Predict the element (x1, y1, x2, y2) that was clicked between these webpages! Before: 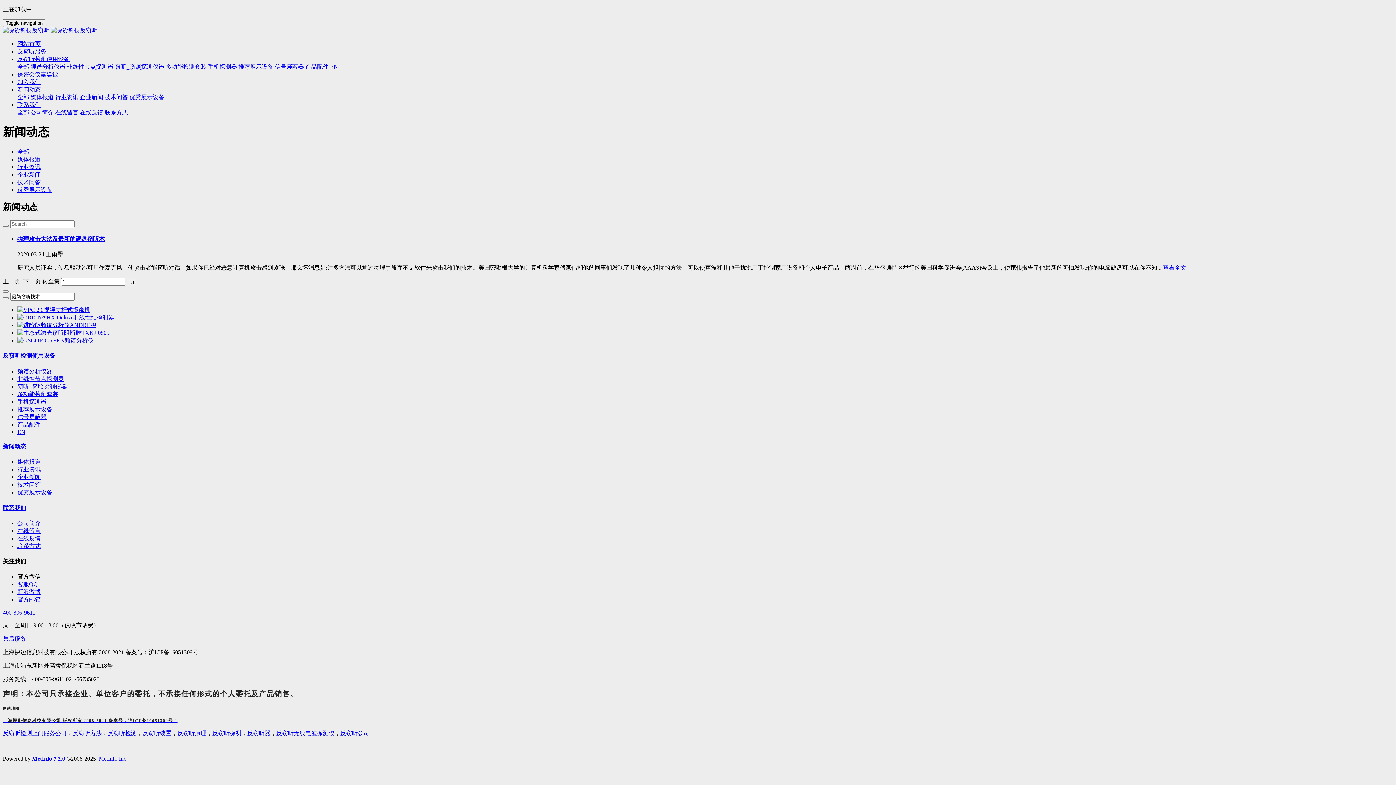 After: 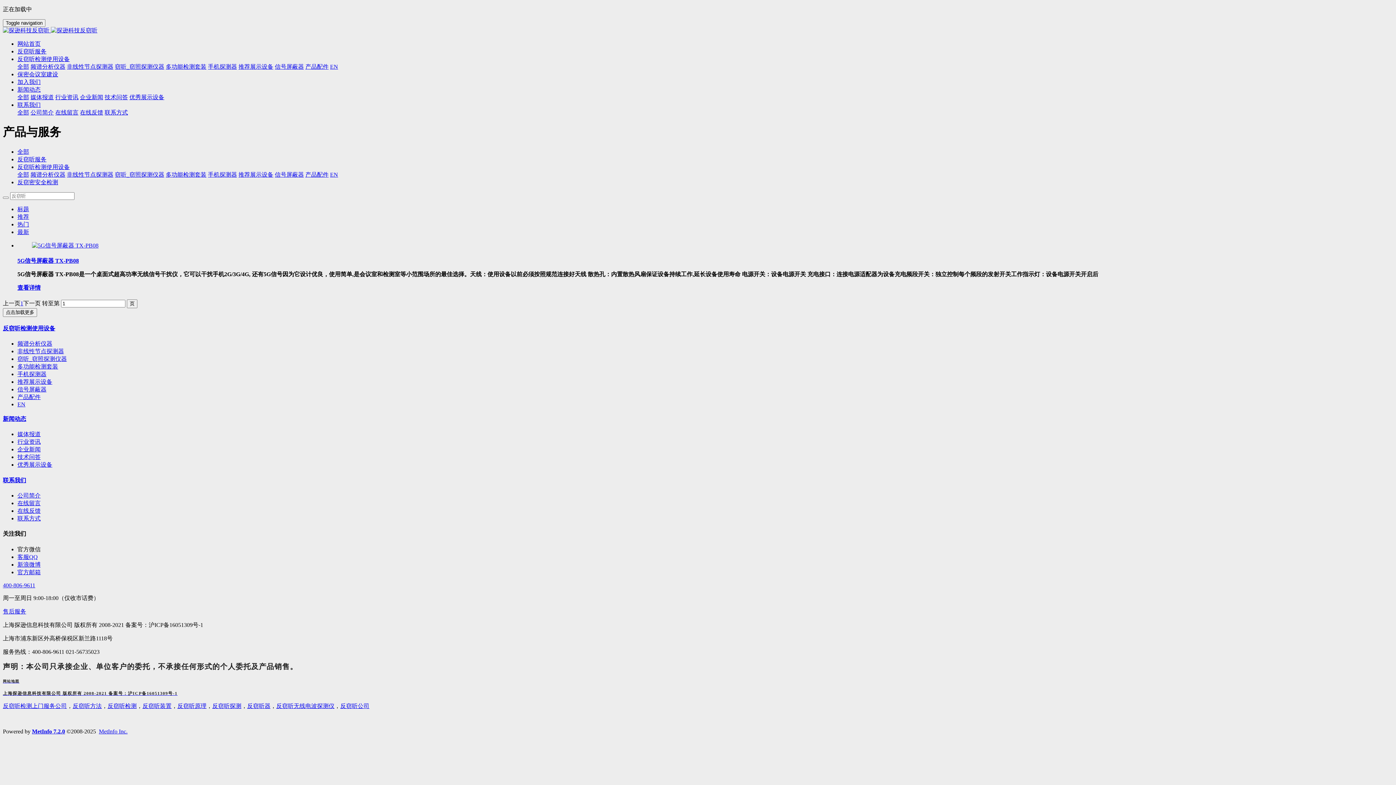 Action: bbox: (274, 63, 304, 69) label: 信号屏蔽器